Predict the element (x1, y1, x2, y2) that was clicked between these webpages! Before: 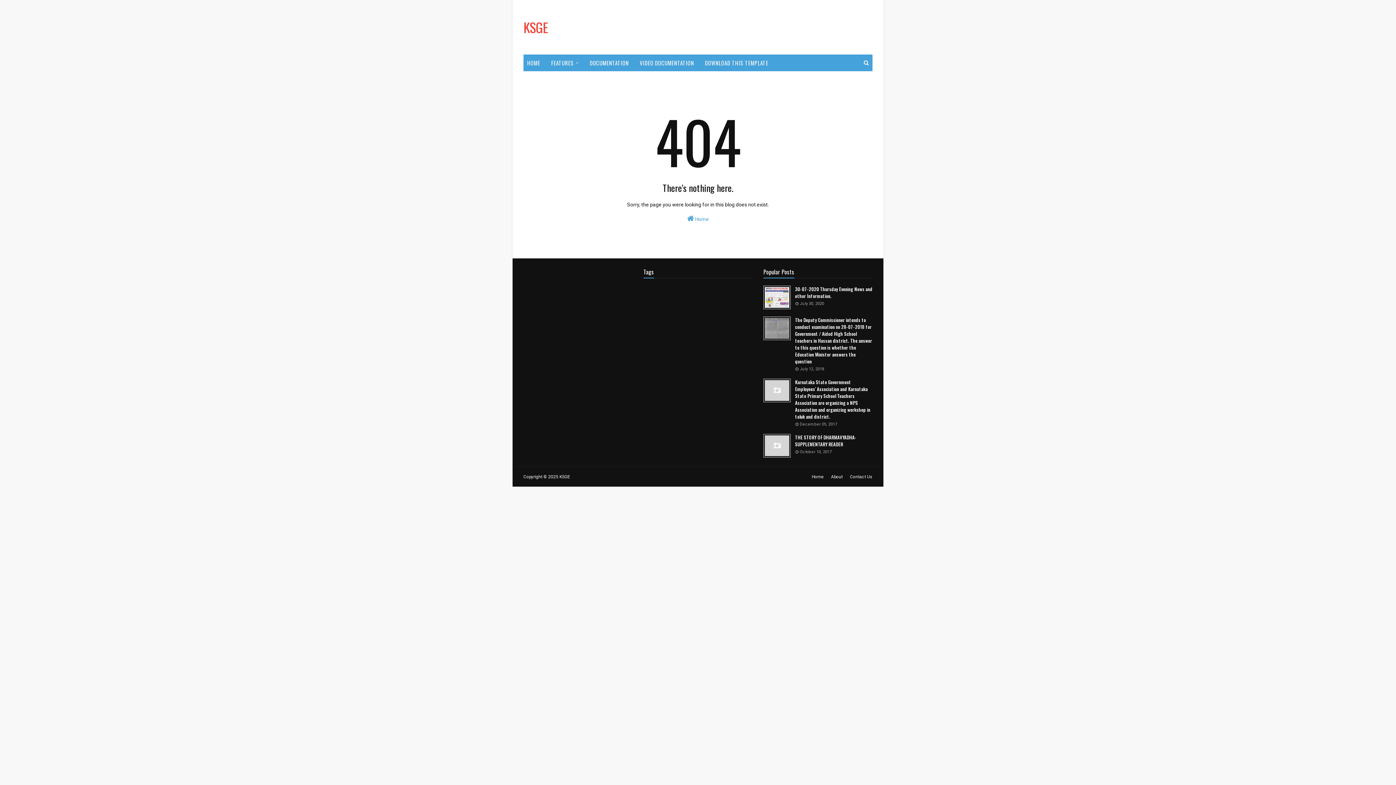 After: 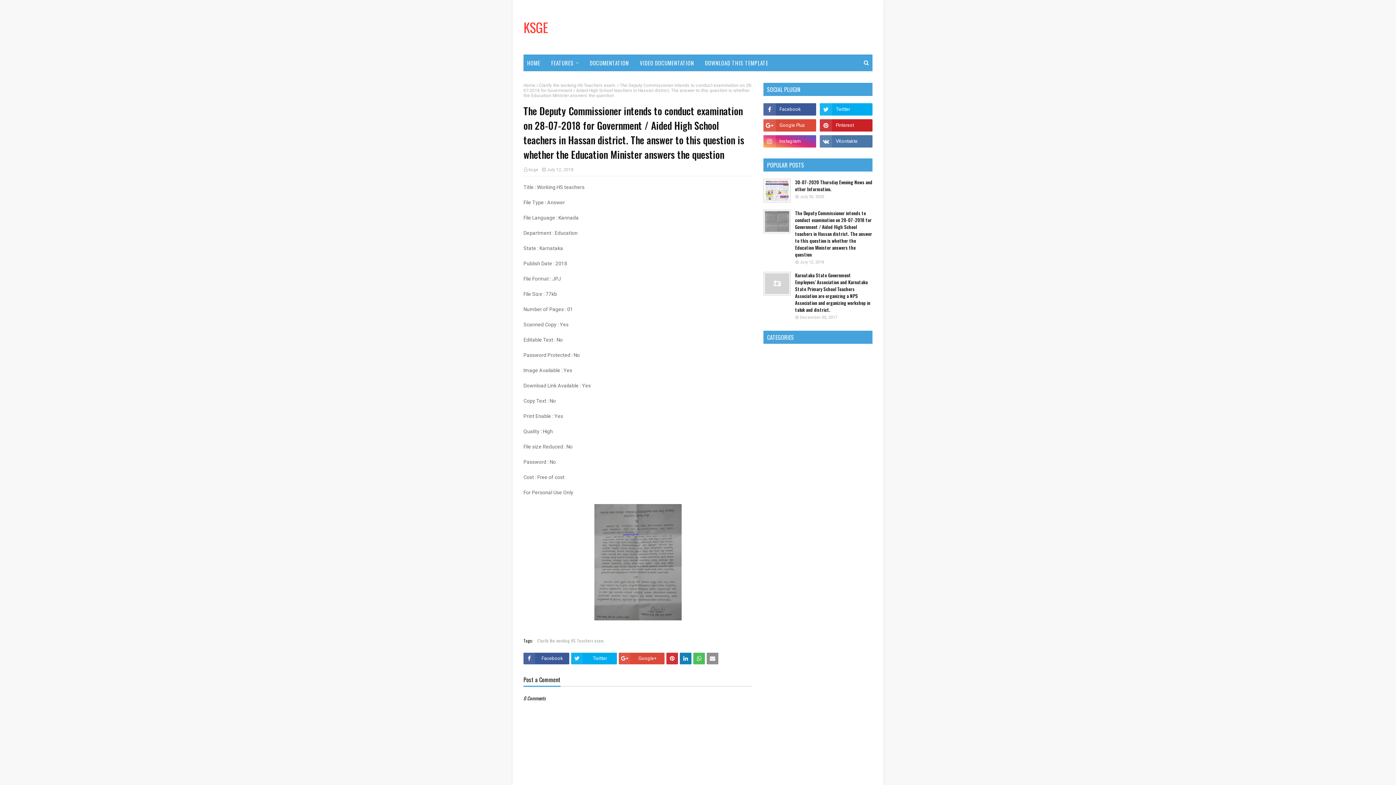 Action: bbox: (763, 316, 790, 340)